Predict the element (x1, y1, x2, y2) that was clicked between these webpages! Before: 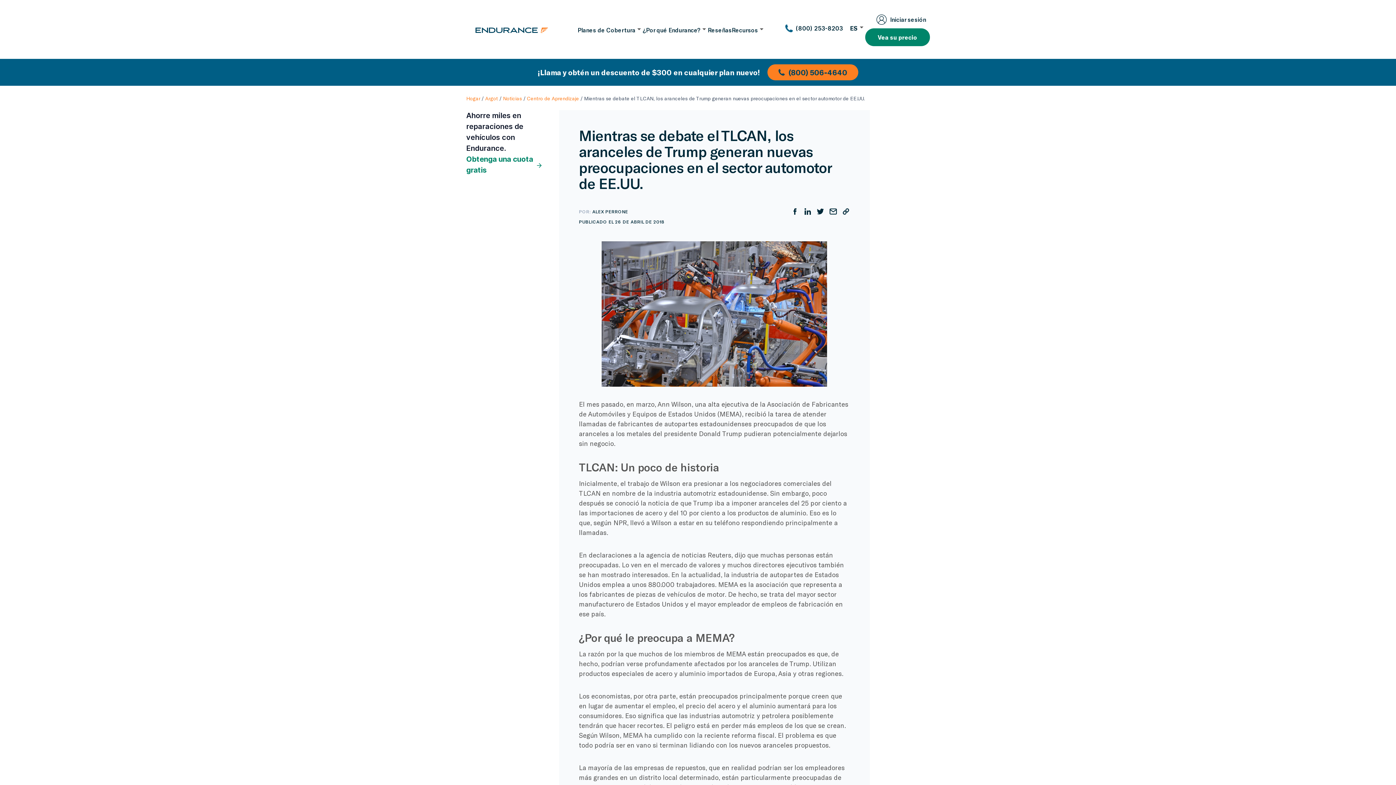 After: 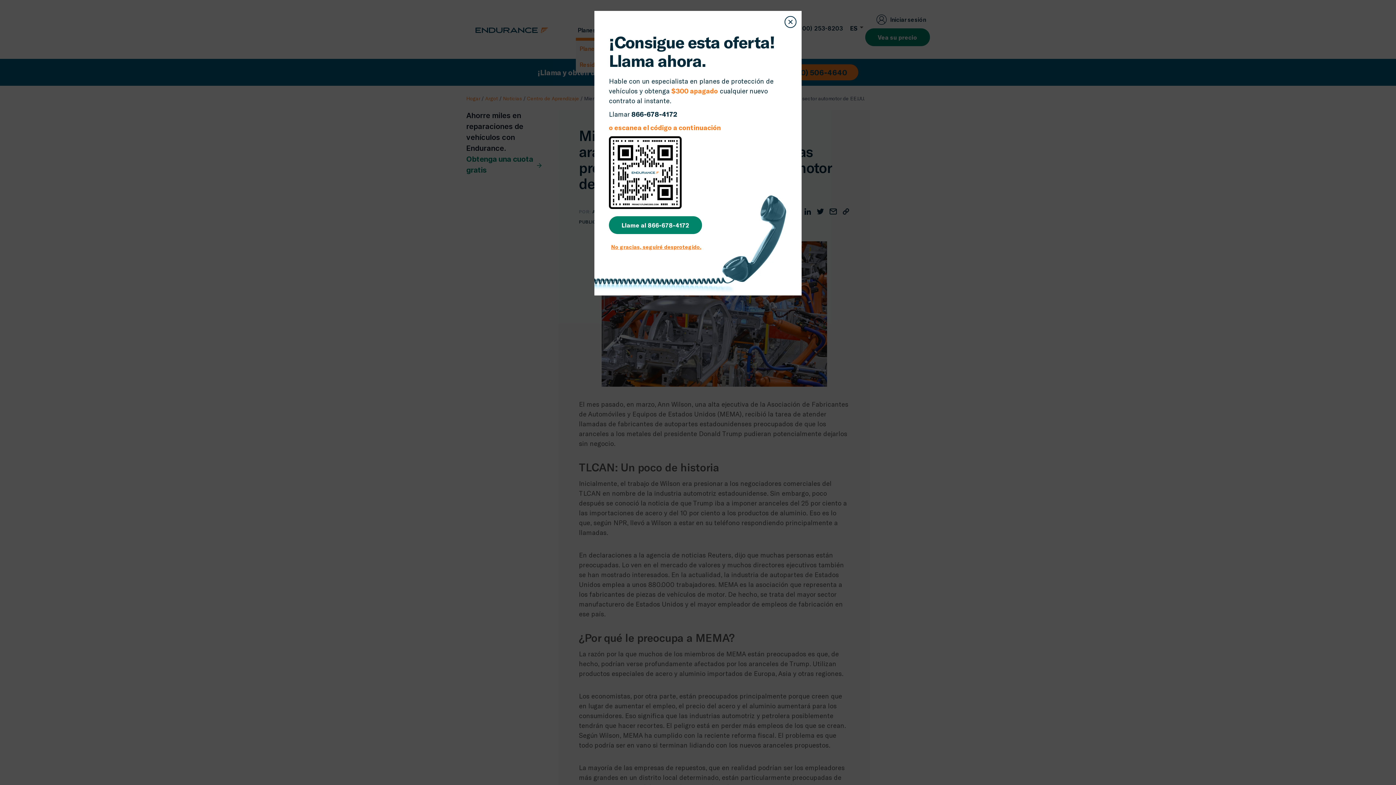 Action: bbox: (577, 19, 642, 40) label: Planes de Cobertura